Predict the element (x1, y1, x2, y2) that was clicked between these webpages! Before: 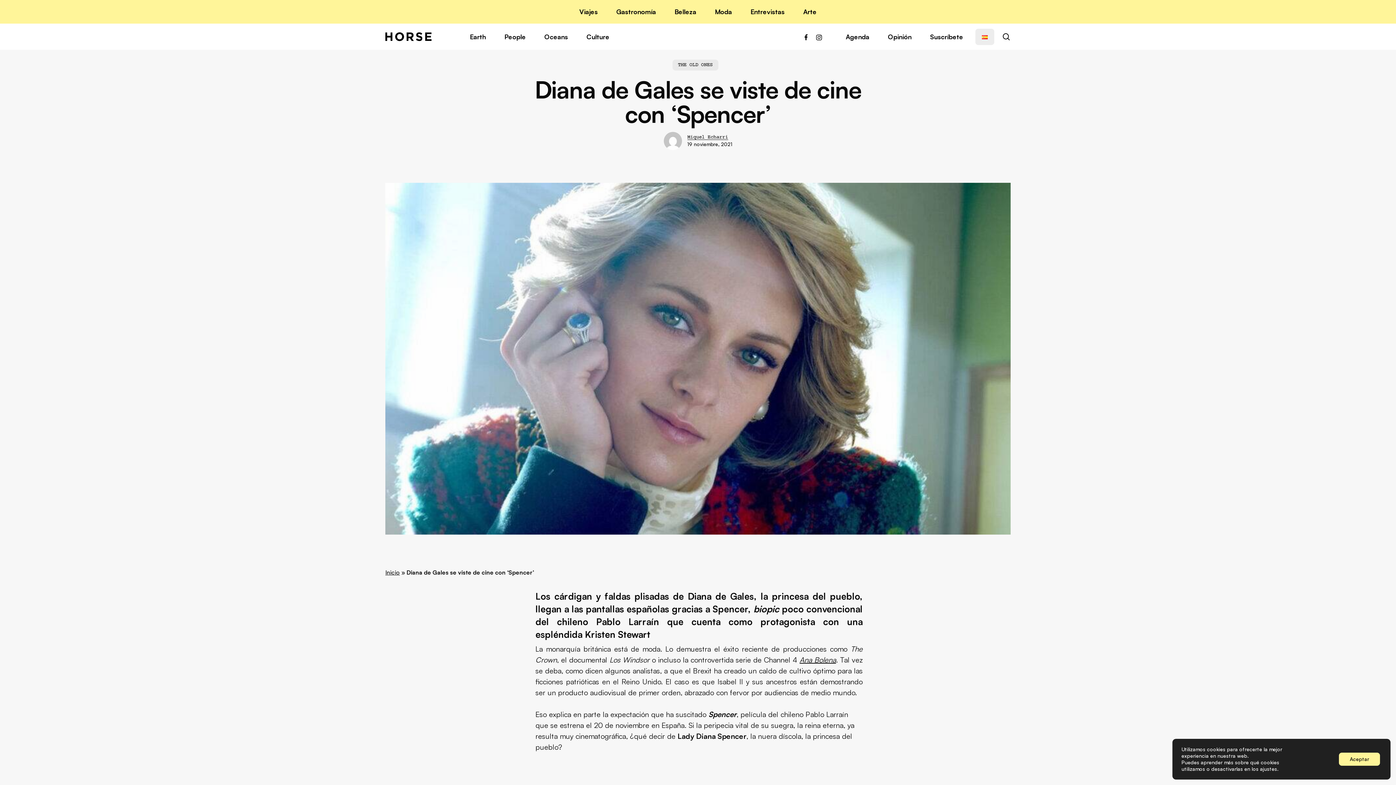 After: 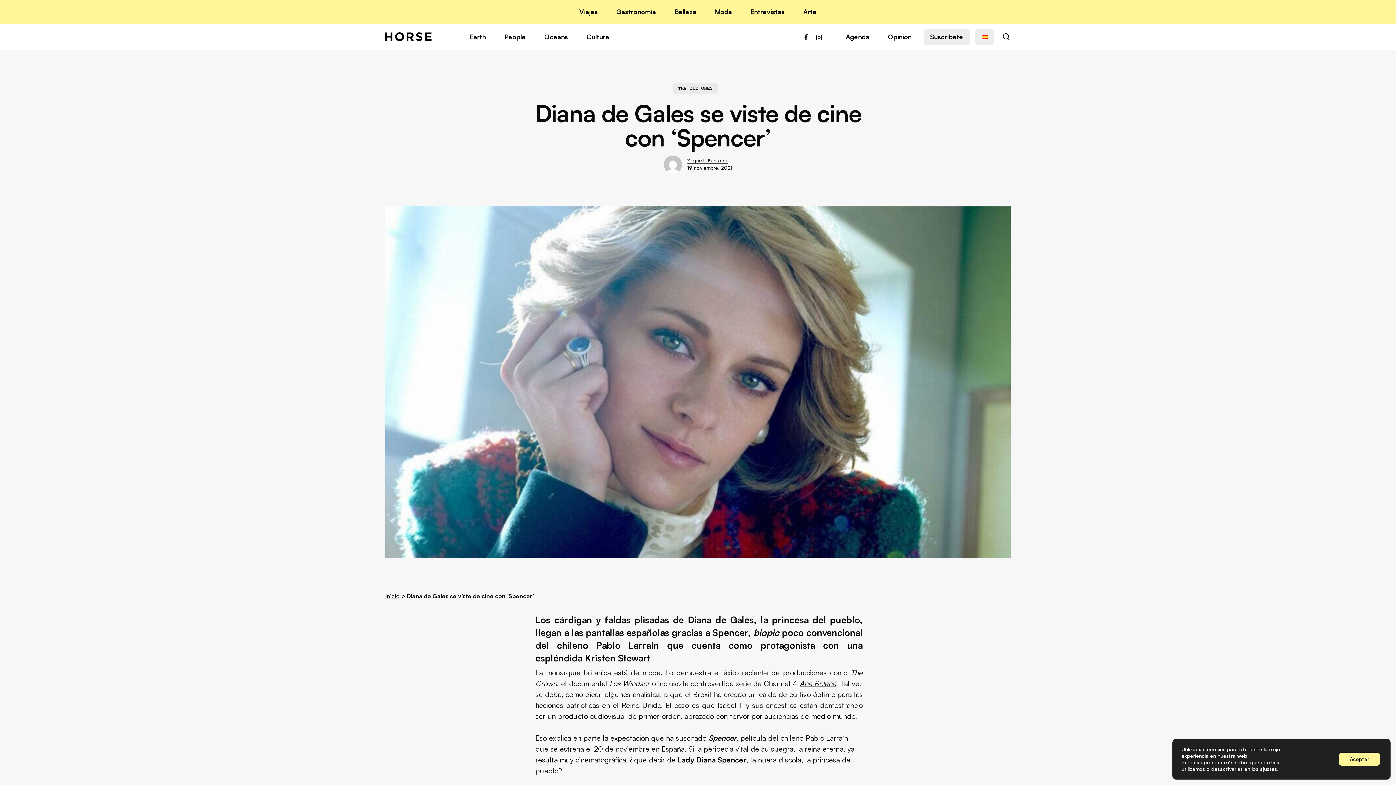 Action: label: Suscríbete bbox: (923, 28, 970, 44)